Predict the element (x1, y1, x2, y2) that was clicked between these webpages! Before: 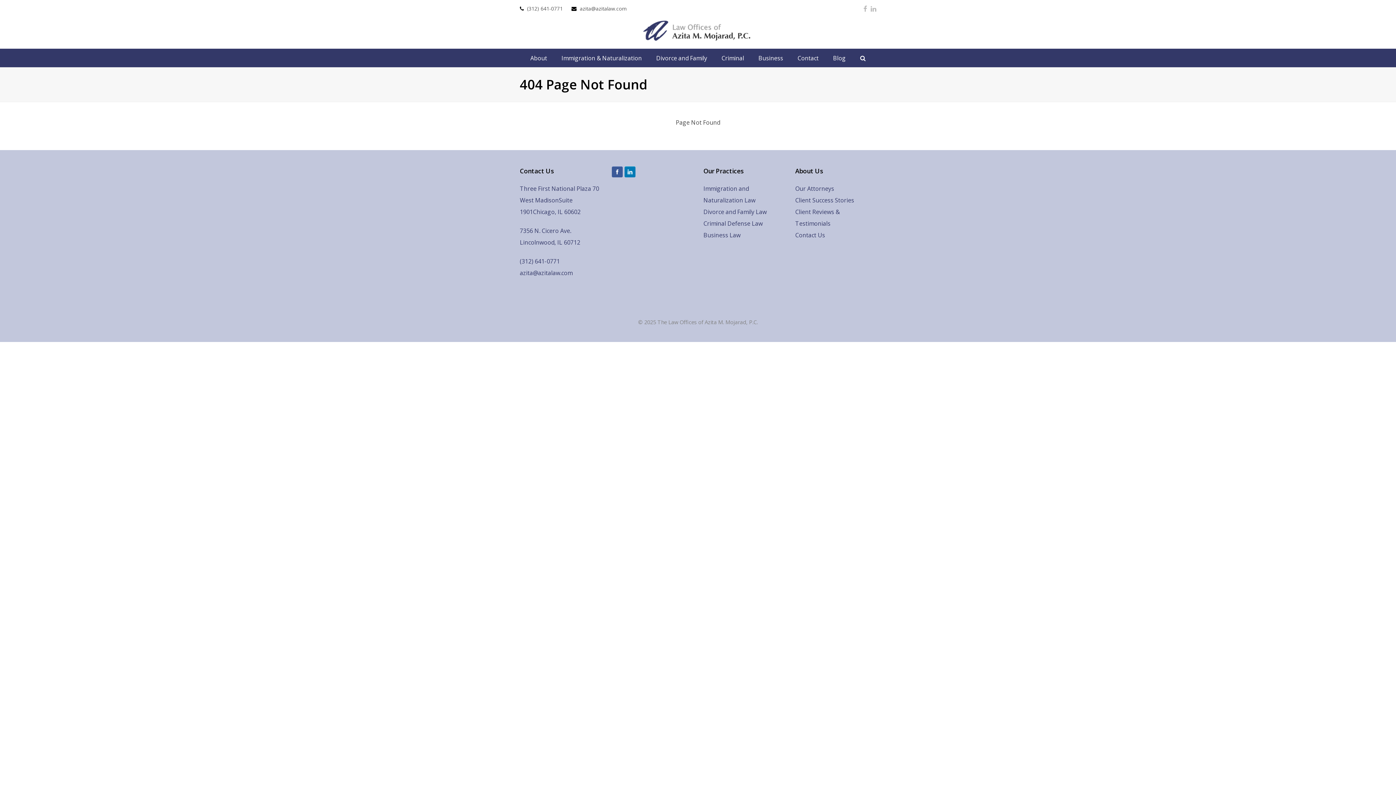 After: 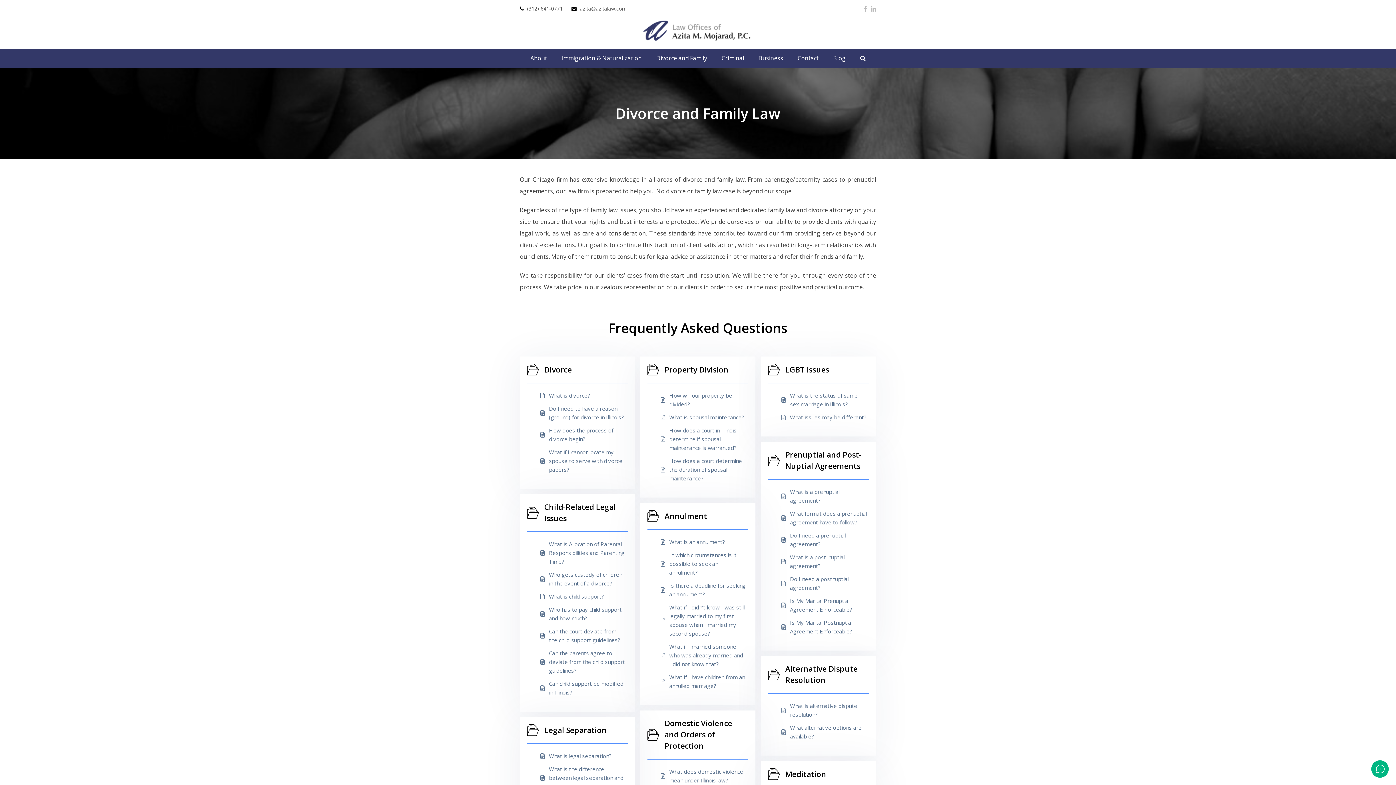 Action: label: Divorce and Family Law bbox: (703, 208, 766, 216)